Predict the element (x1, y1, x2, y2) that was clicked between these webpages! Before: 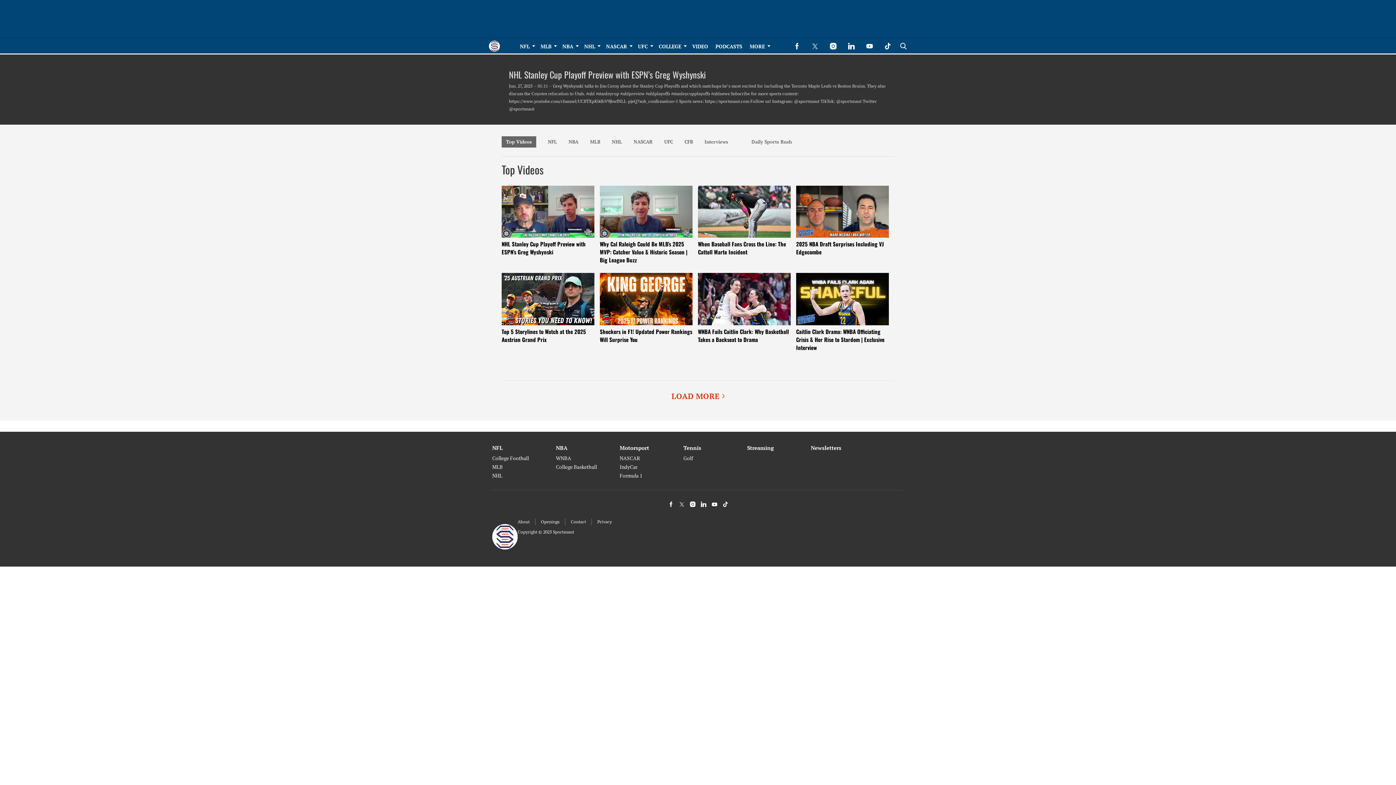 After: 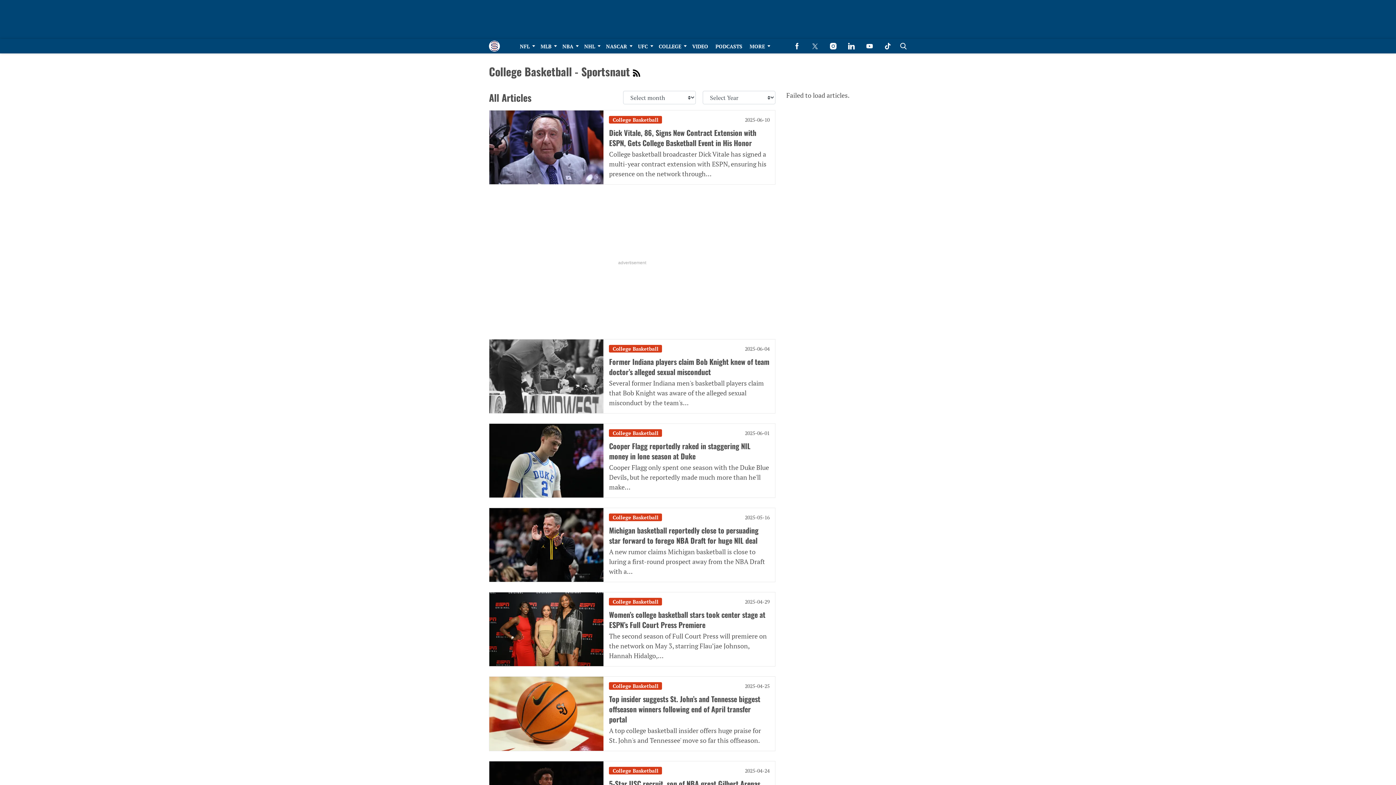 Action: bbox: (556, 463, 619, 470) label: Browse College Basketball